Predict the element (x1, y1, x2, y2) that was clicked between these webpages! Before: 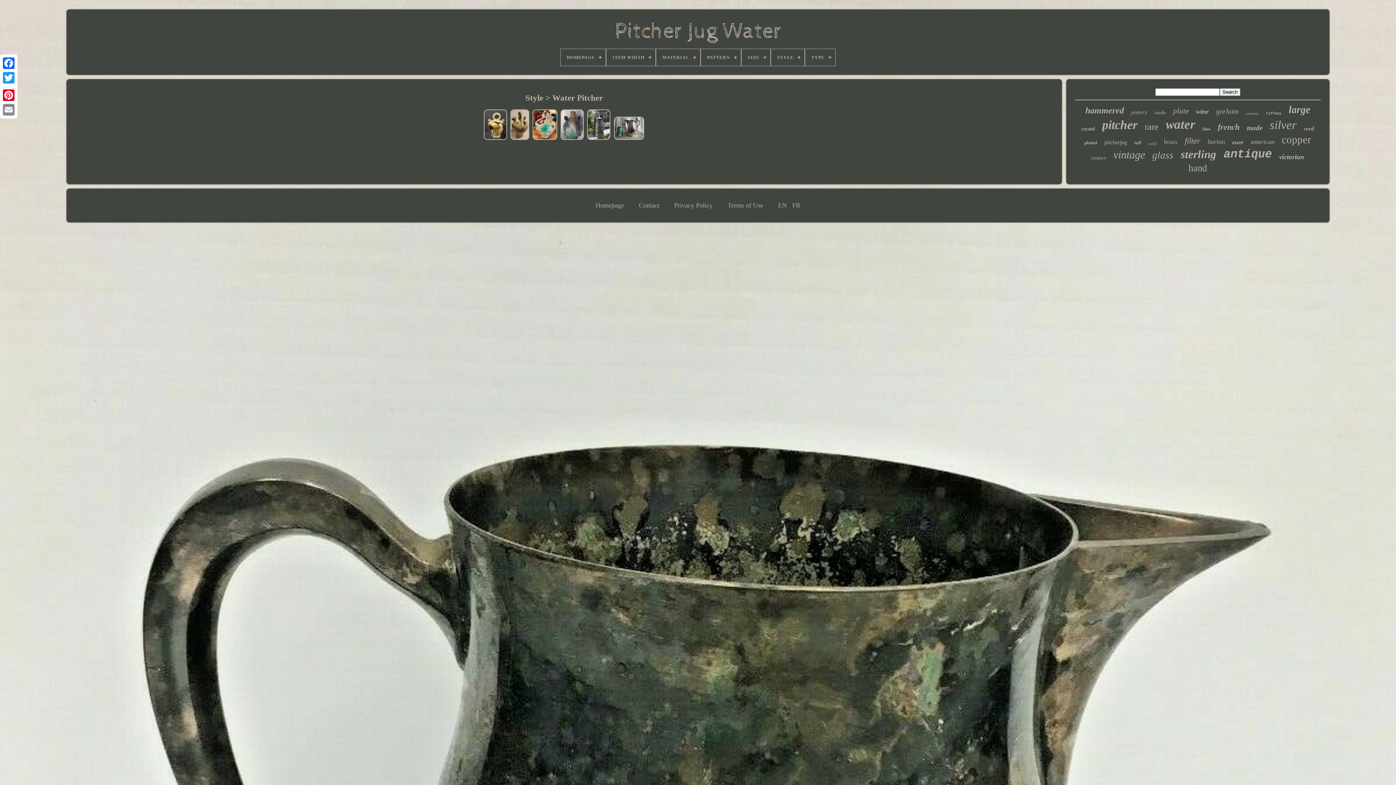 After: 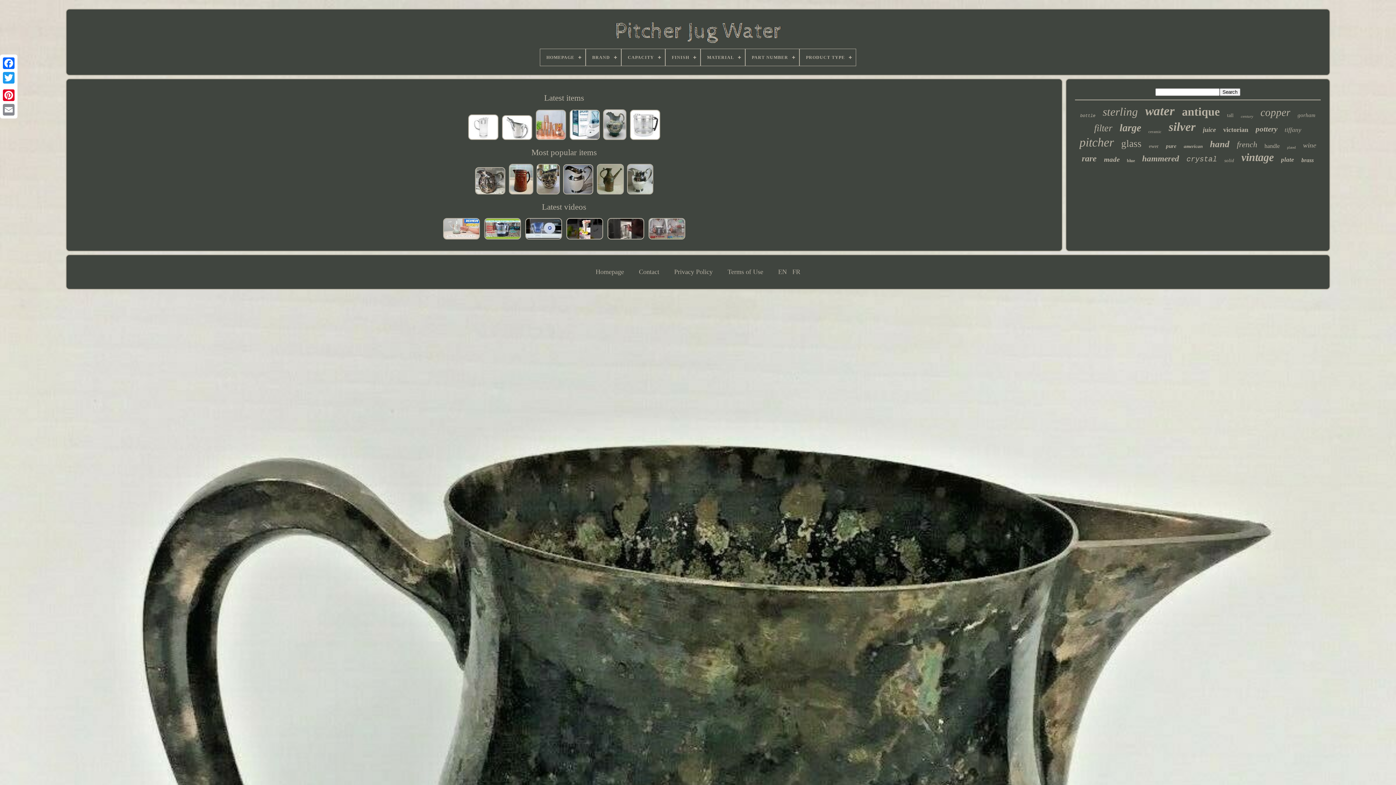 Action: bbox: (607, 18, 788, 48)